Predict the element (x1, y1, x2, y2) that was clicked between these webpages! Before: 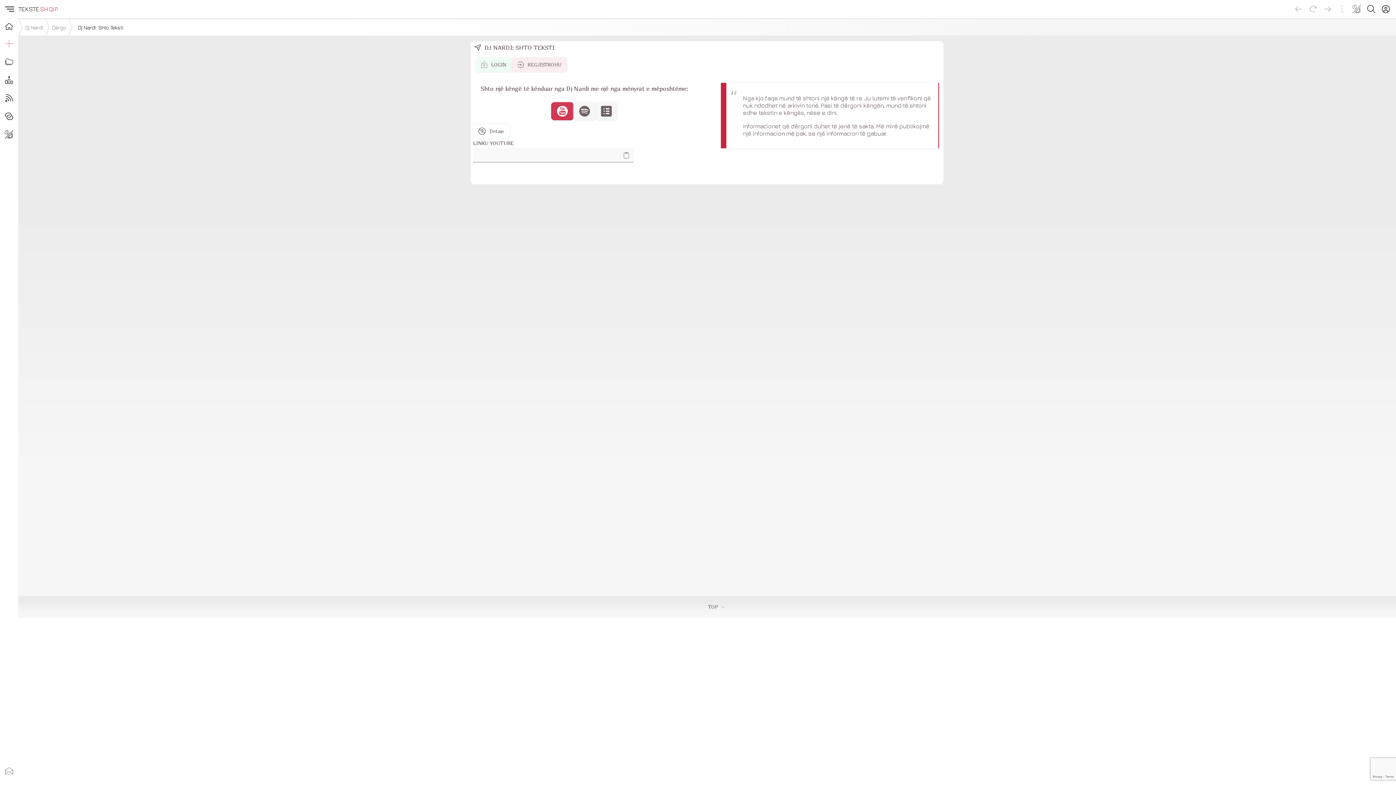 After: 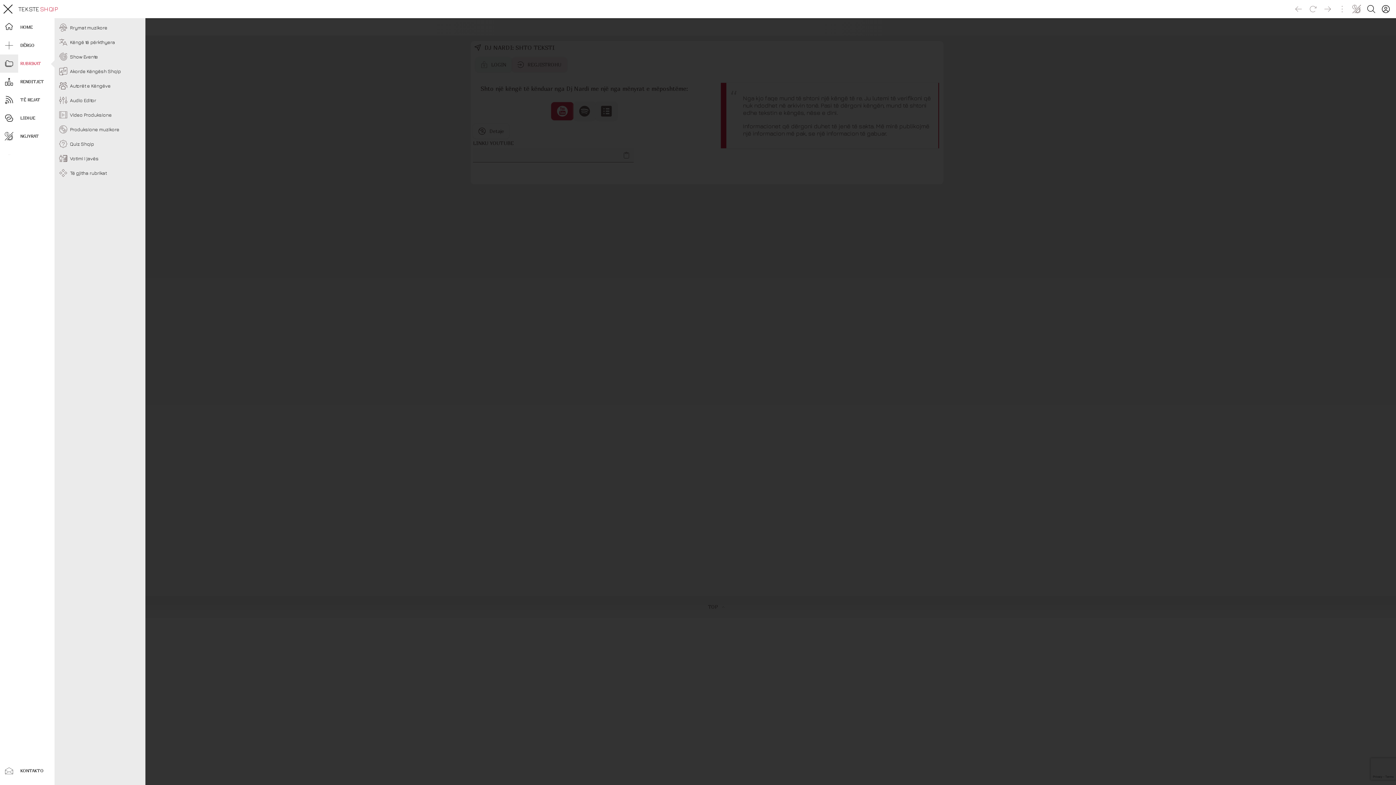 Action: bbox: (0, 52, 18, 70)